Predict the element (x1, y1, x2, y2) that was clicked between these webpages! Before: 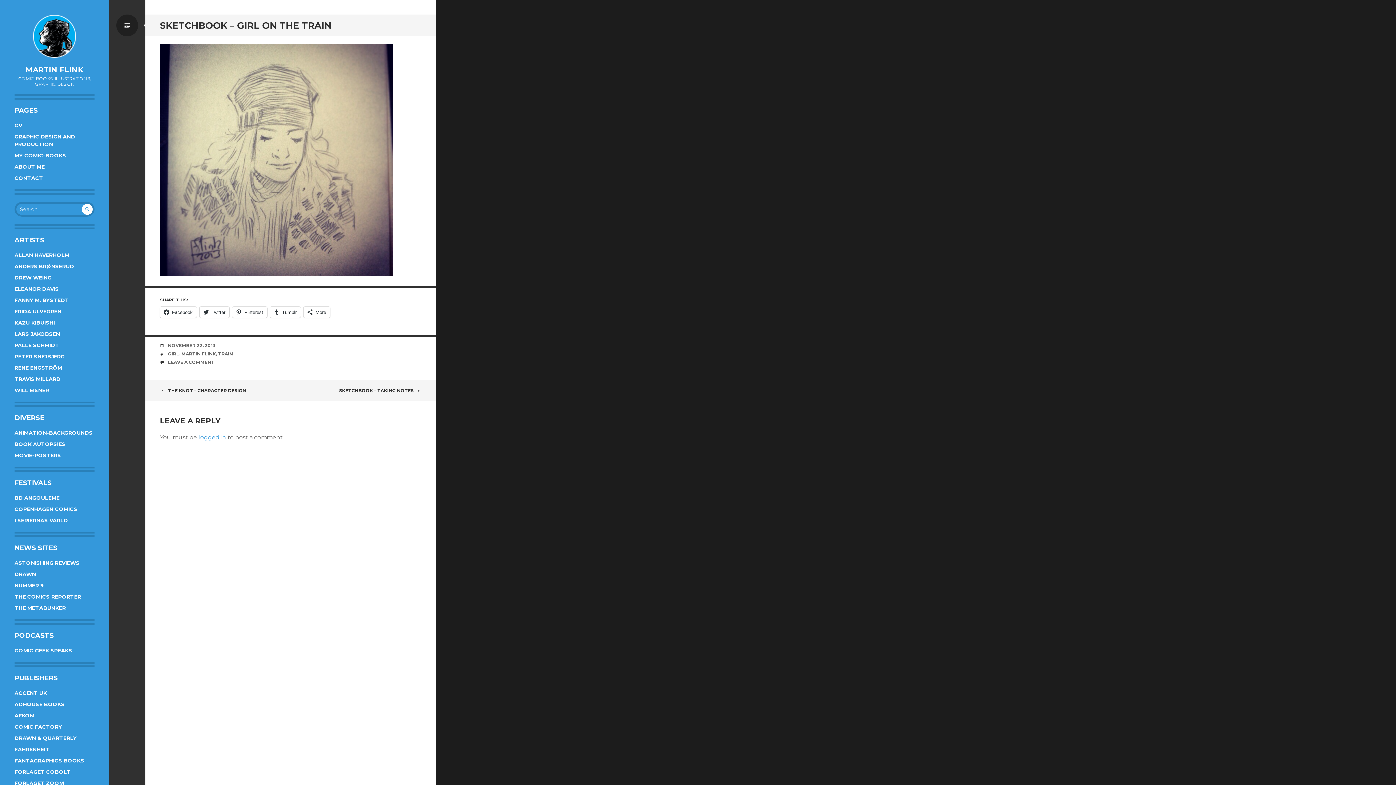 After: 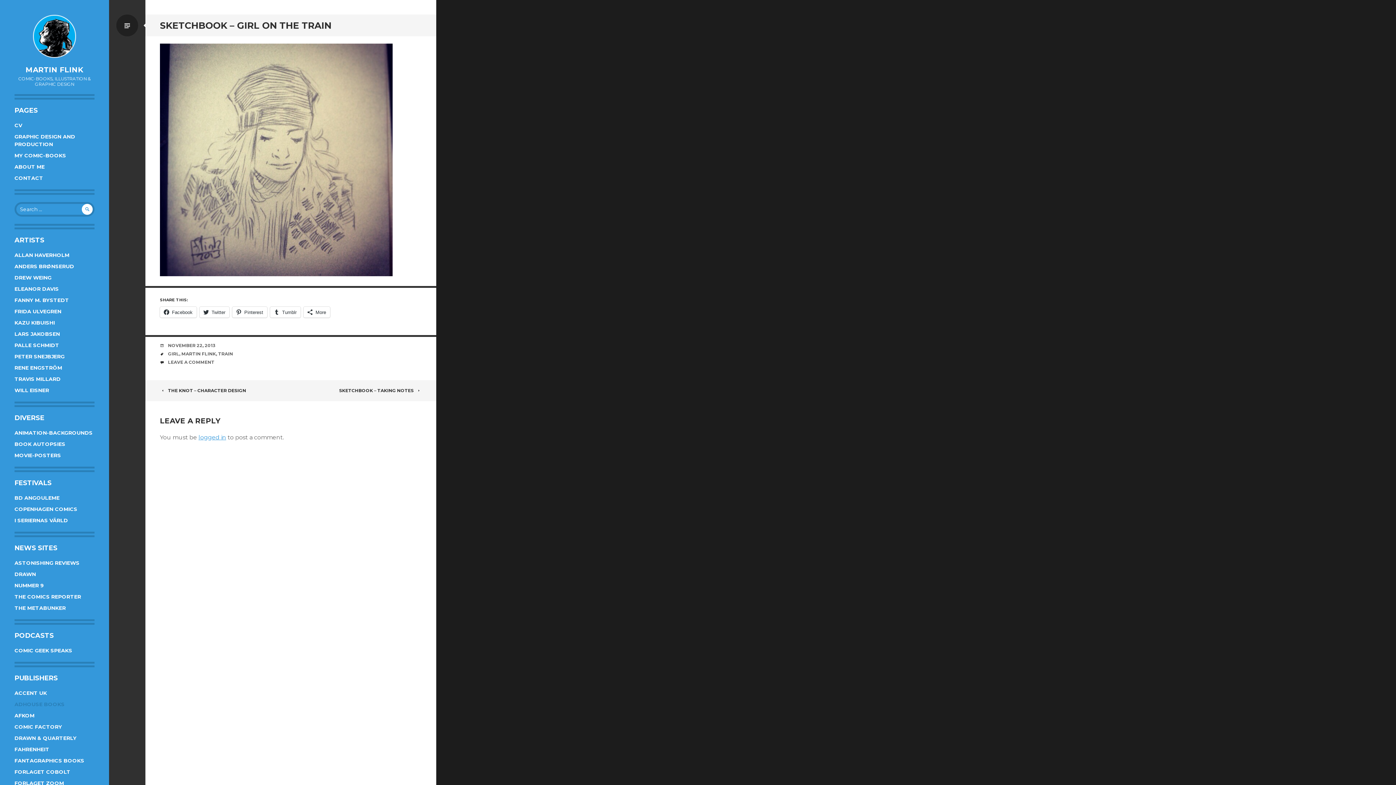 Action: label: ADHOUSE BOOKS bbox: (14, 701, 64, 708)